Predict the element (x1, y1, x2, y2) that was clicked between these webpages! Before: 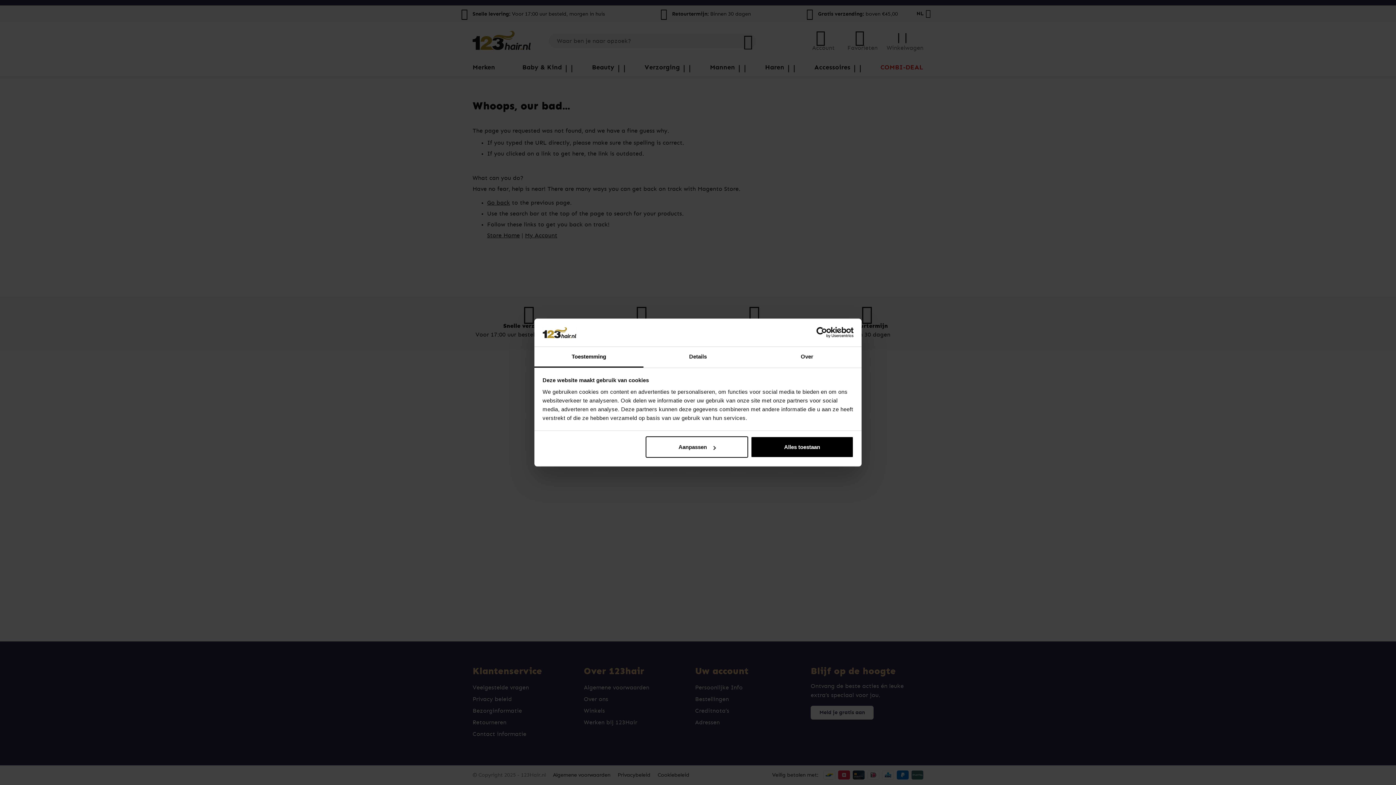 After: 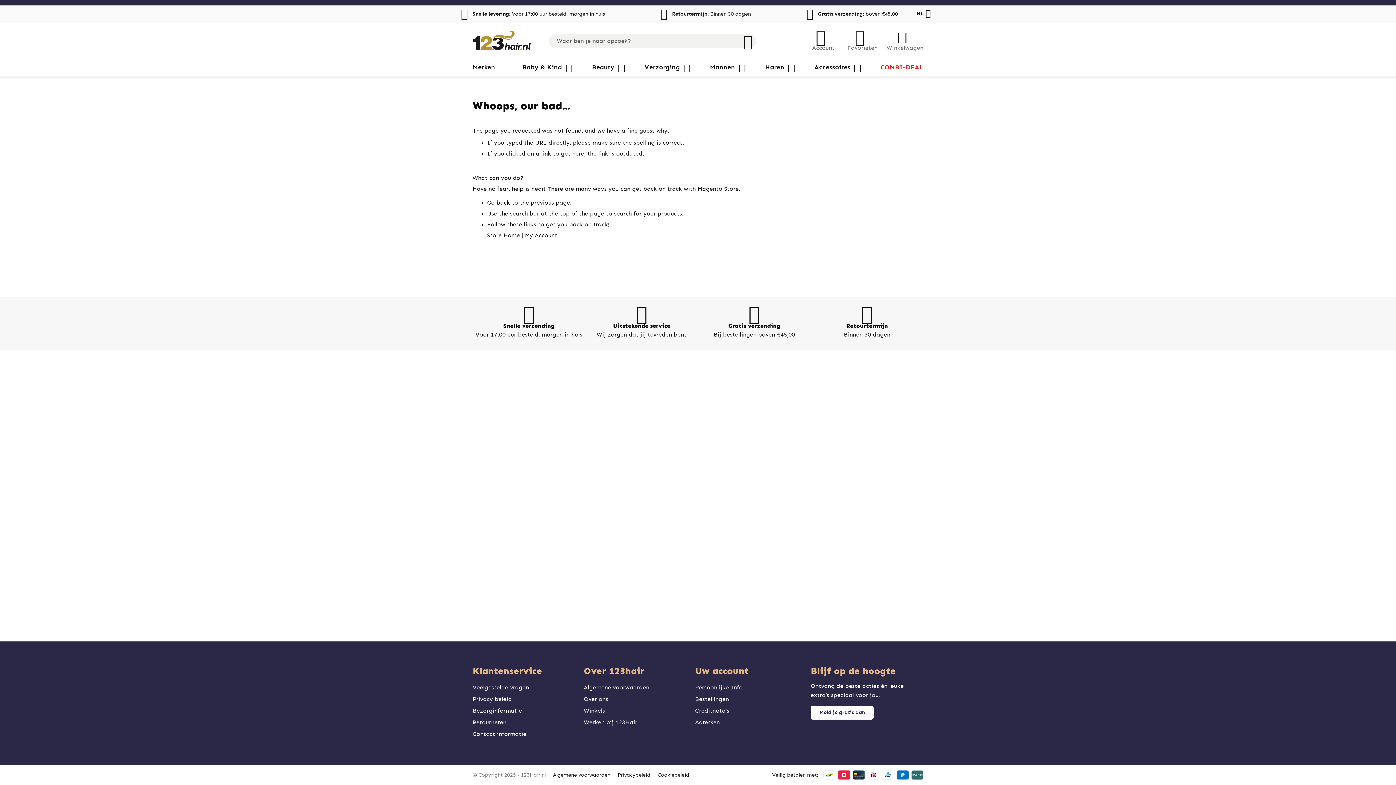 Action: bbox: (751, 436, 853, 458) label: Alles toestaan